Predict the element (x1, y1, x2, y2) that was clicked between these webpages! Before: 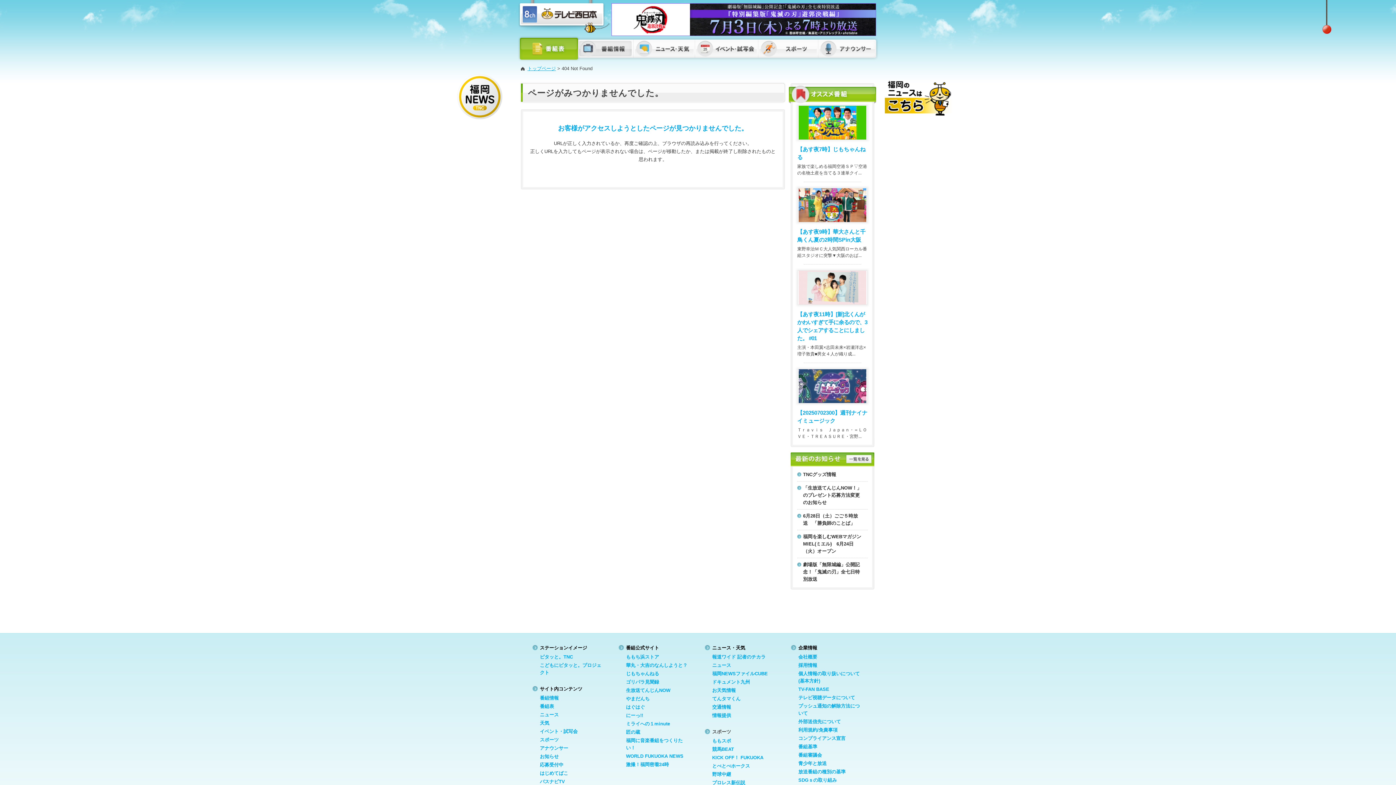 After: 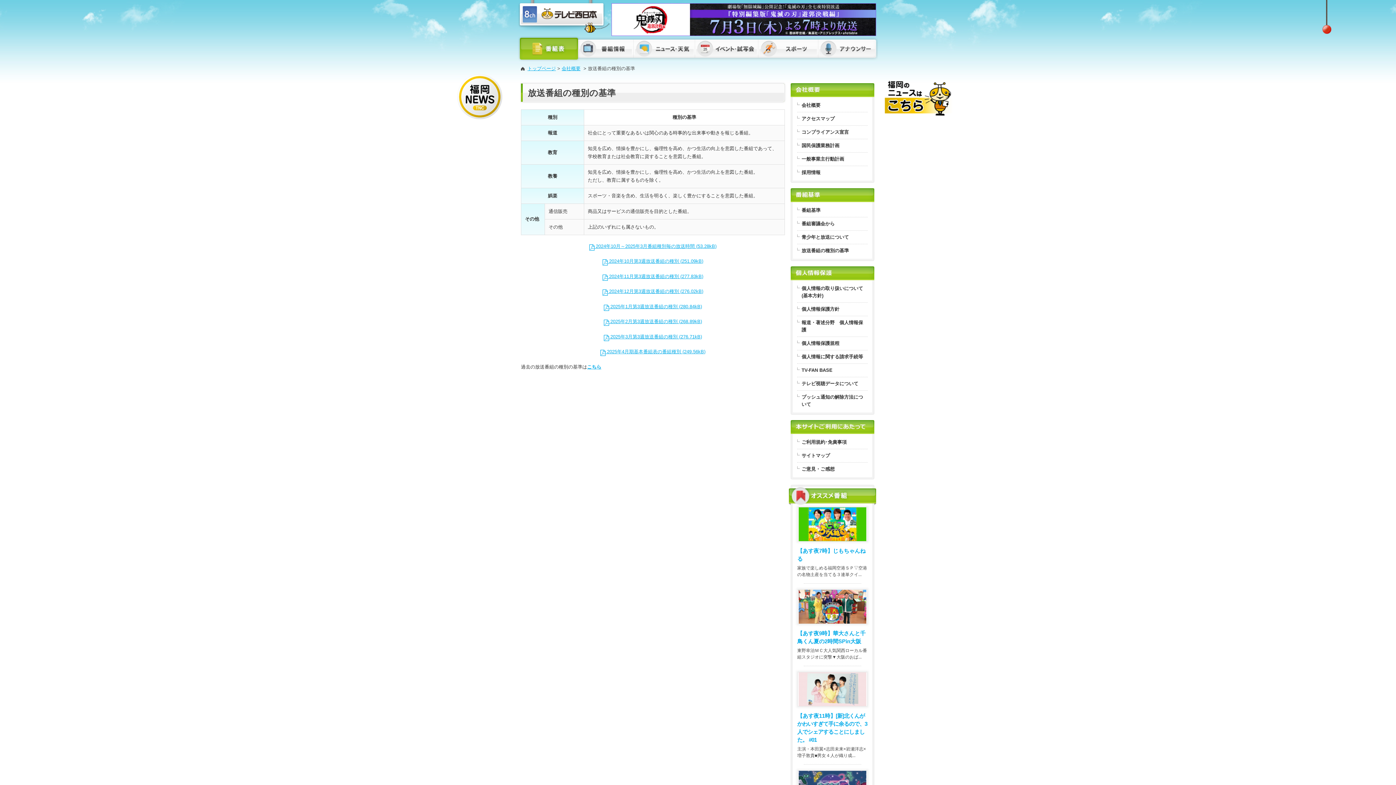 Action: label: 放送番組の種別の基準 bbox: (798, 769, 845, 774)